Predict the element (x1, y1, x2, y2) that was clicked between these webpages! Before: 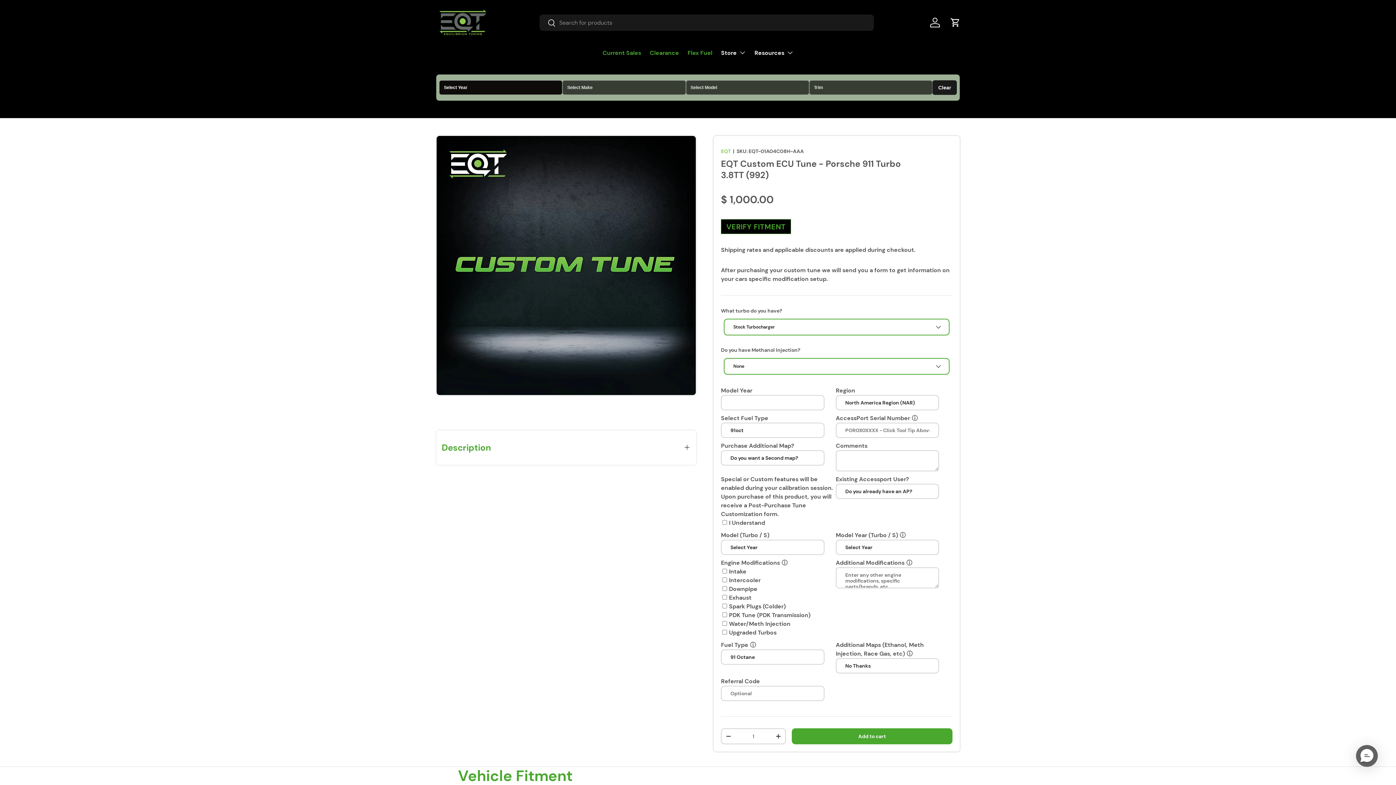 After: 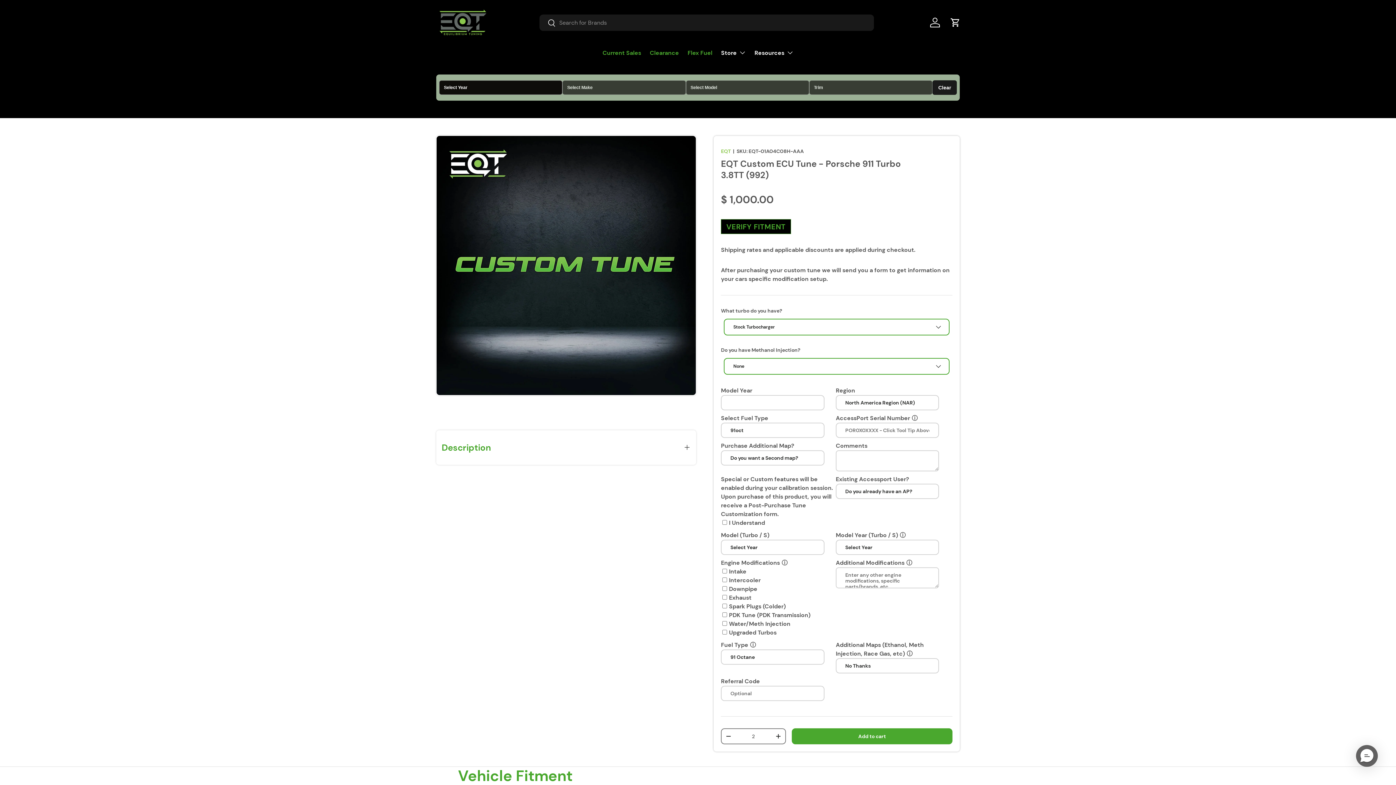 Action: bbox: (771, 731, 785, 742) label: +